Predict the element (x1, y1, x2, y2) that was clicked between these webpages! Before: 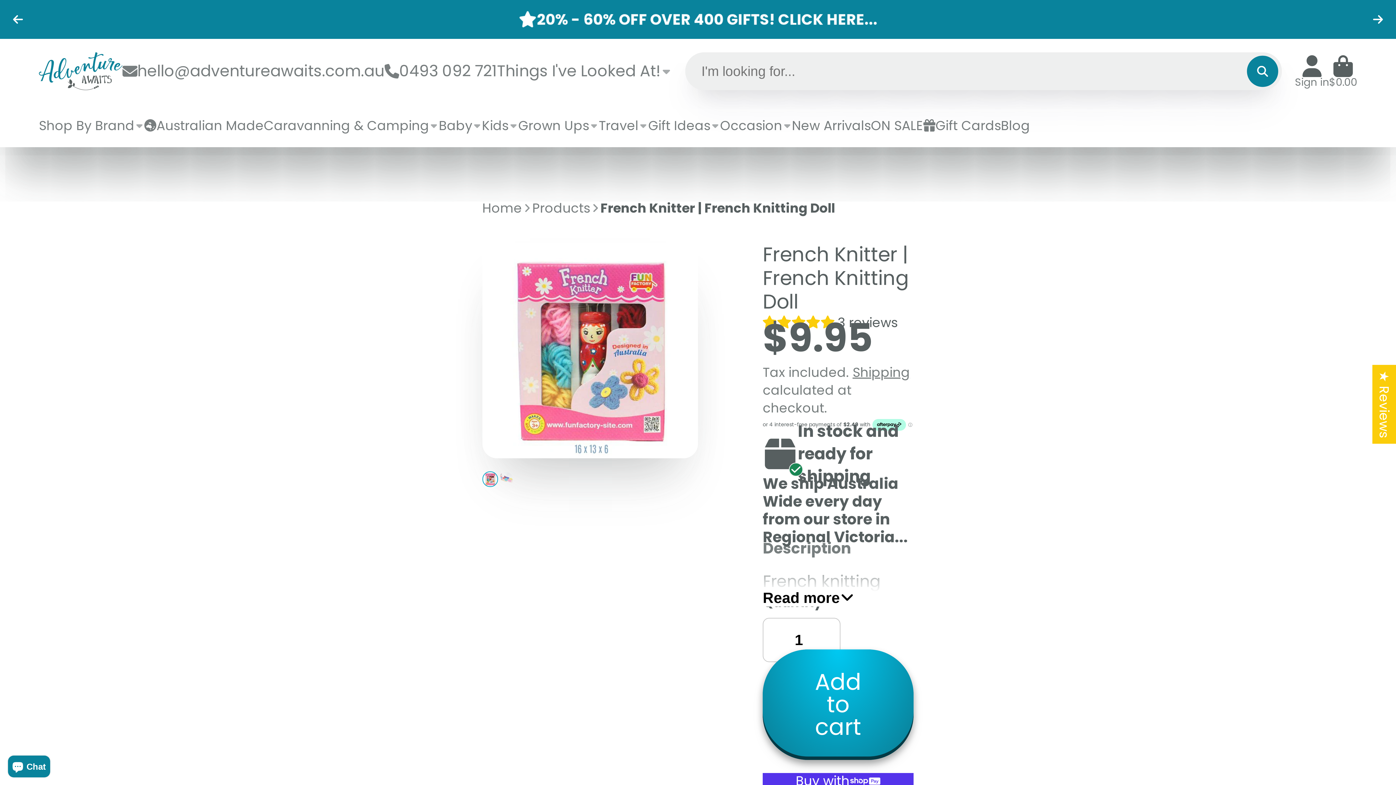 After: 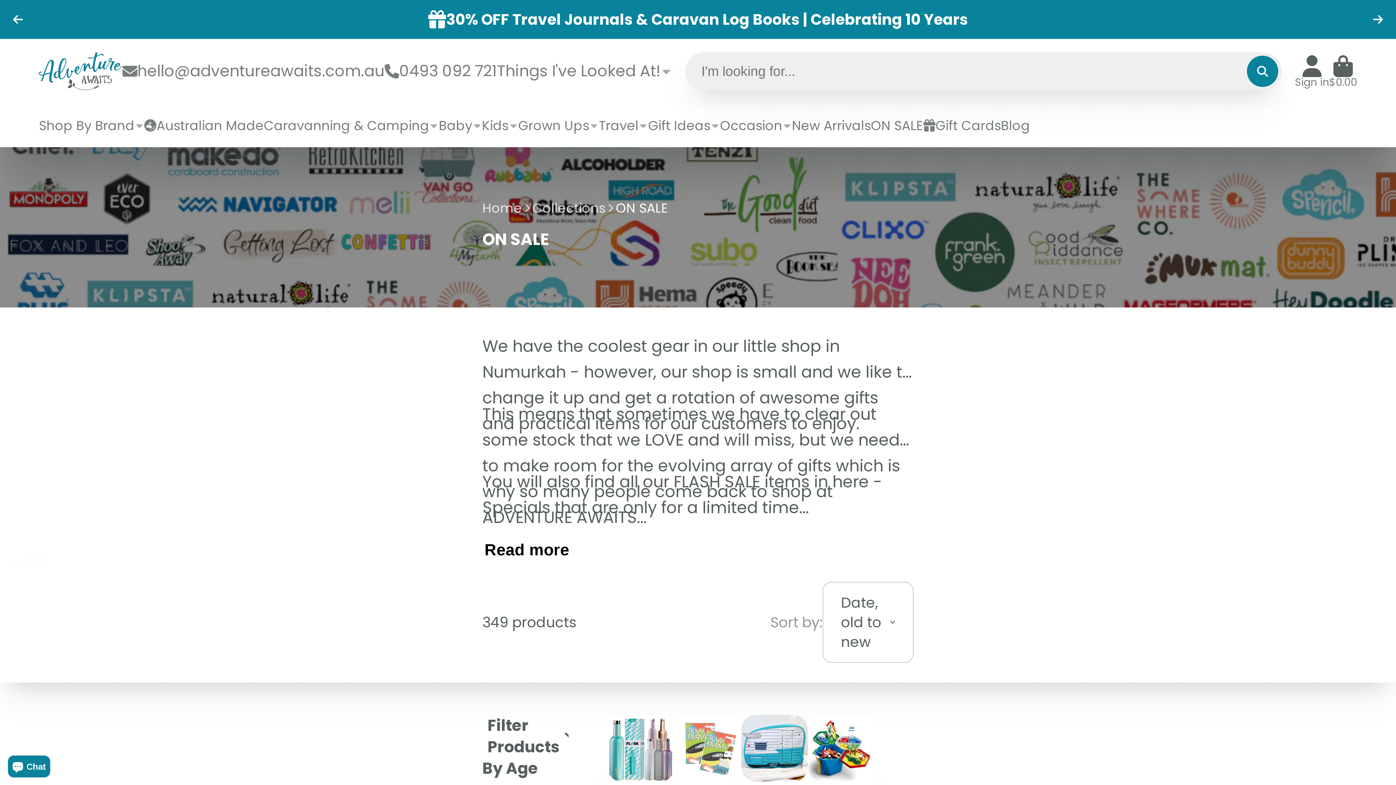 Action: bbox: (871, 103, 923, 147) label: ON SALE